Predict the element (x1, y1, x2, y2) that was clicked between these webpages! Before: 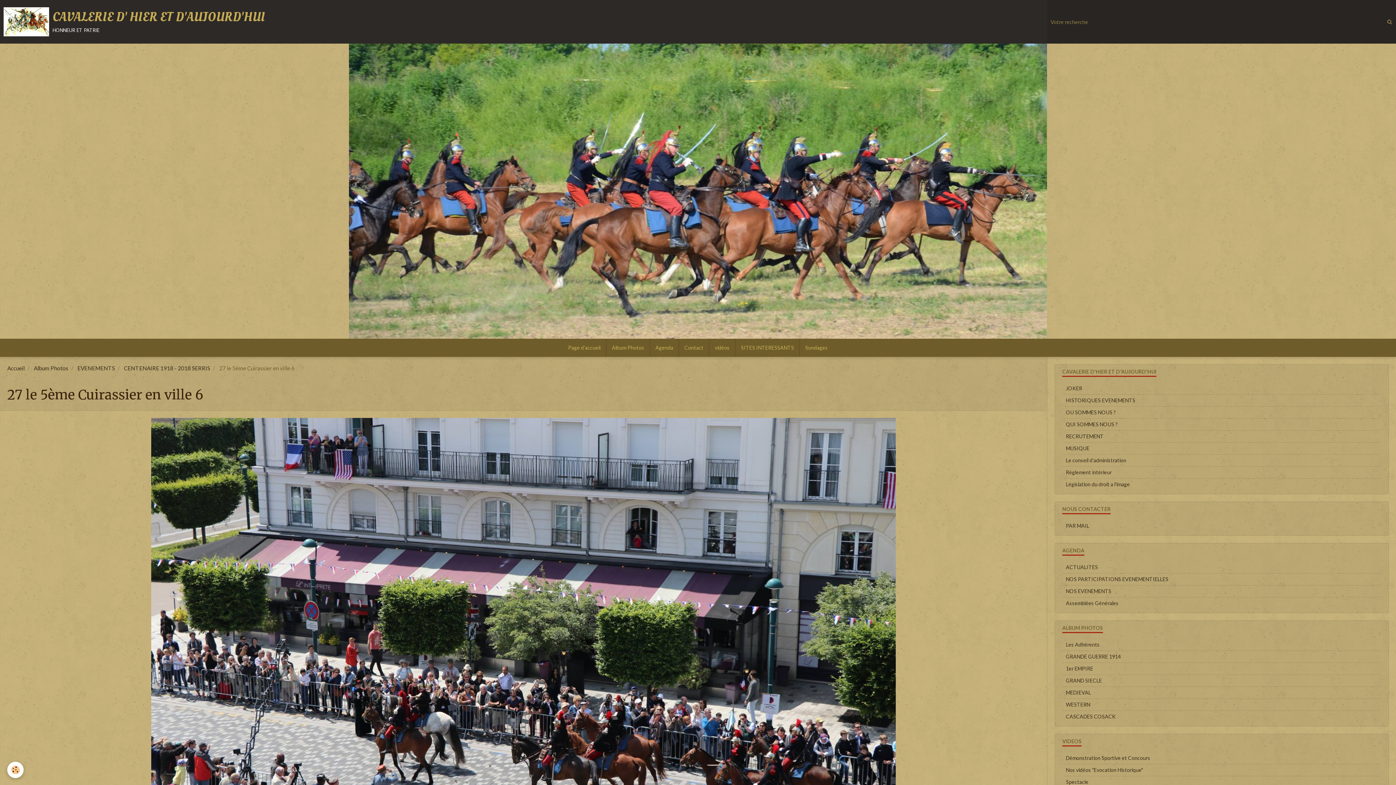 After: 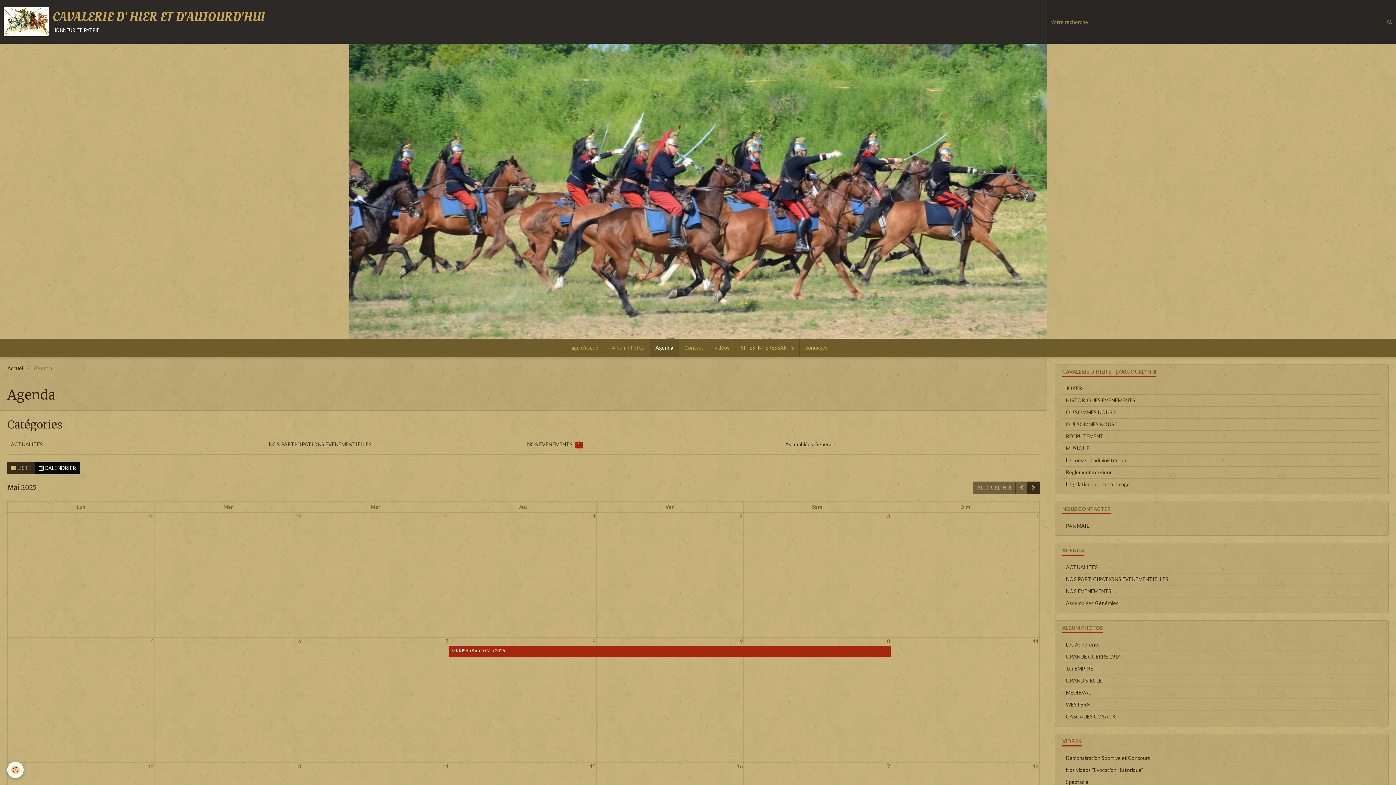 Action: label: Agenda bbox: (650, 338, 678, 357)